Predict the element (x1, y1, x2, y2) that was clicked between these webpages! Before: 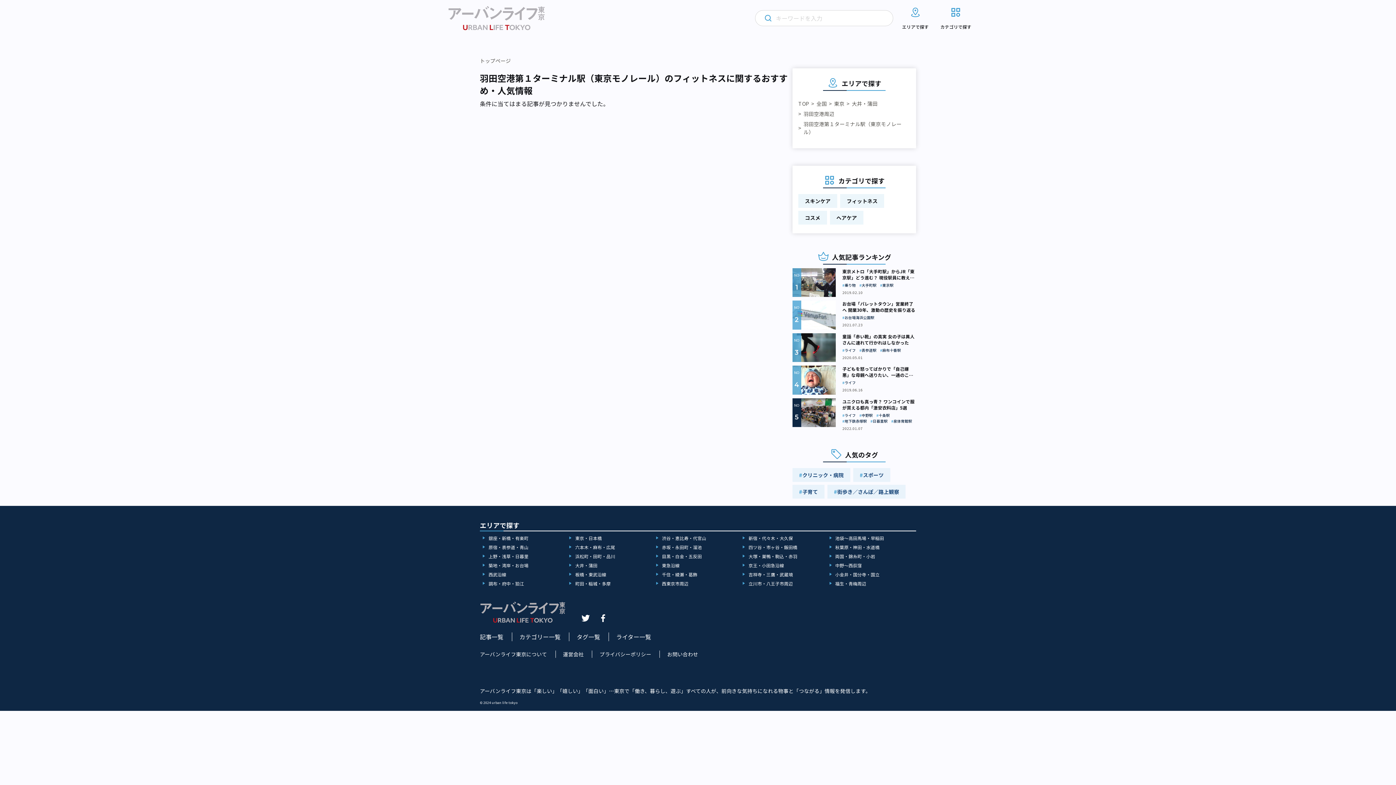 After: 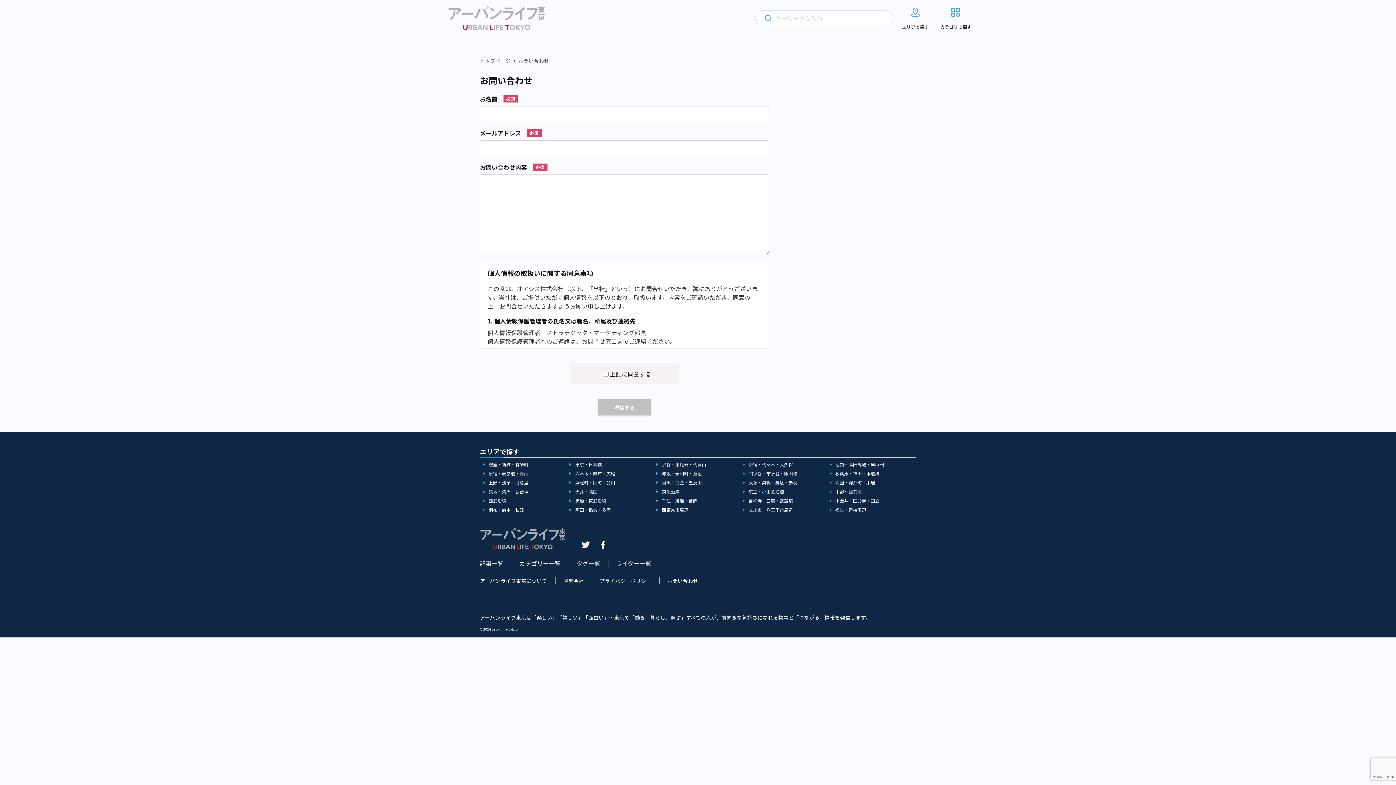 Action: bbox: (667, 650, 698, 658) label: お問い合わせ